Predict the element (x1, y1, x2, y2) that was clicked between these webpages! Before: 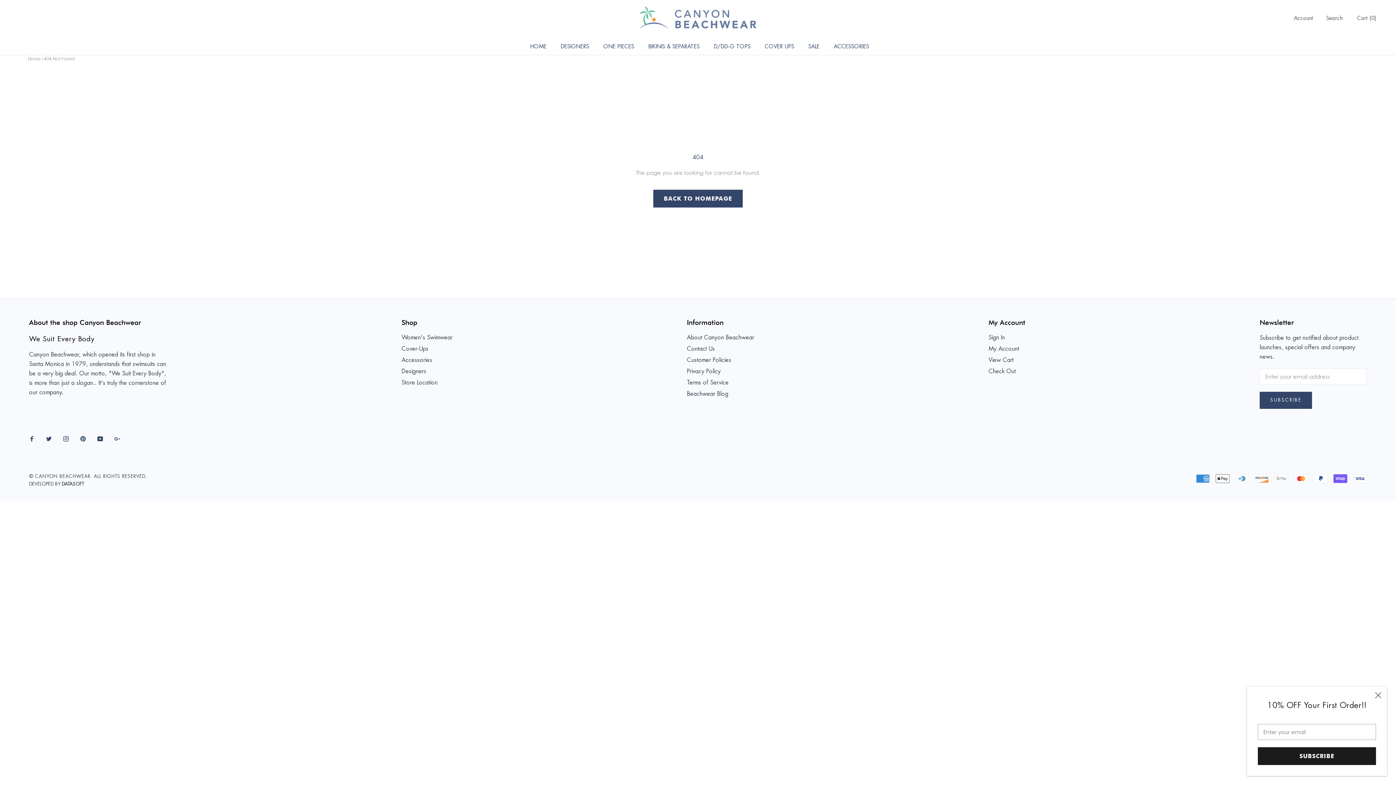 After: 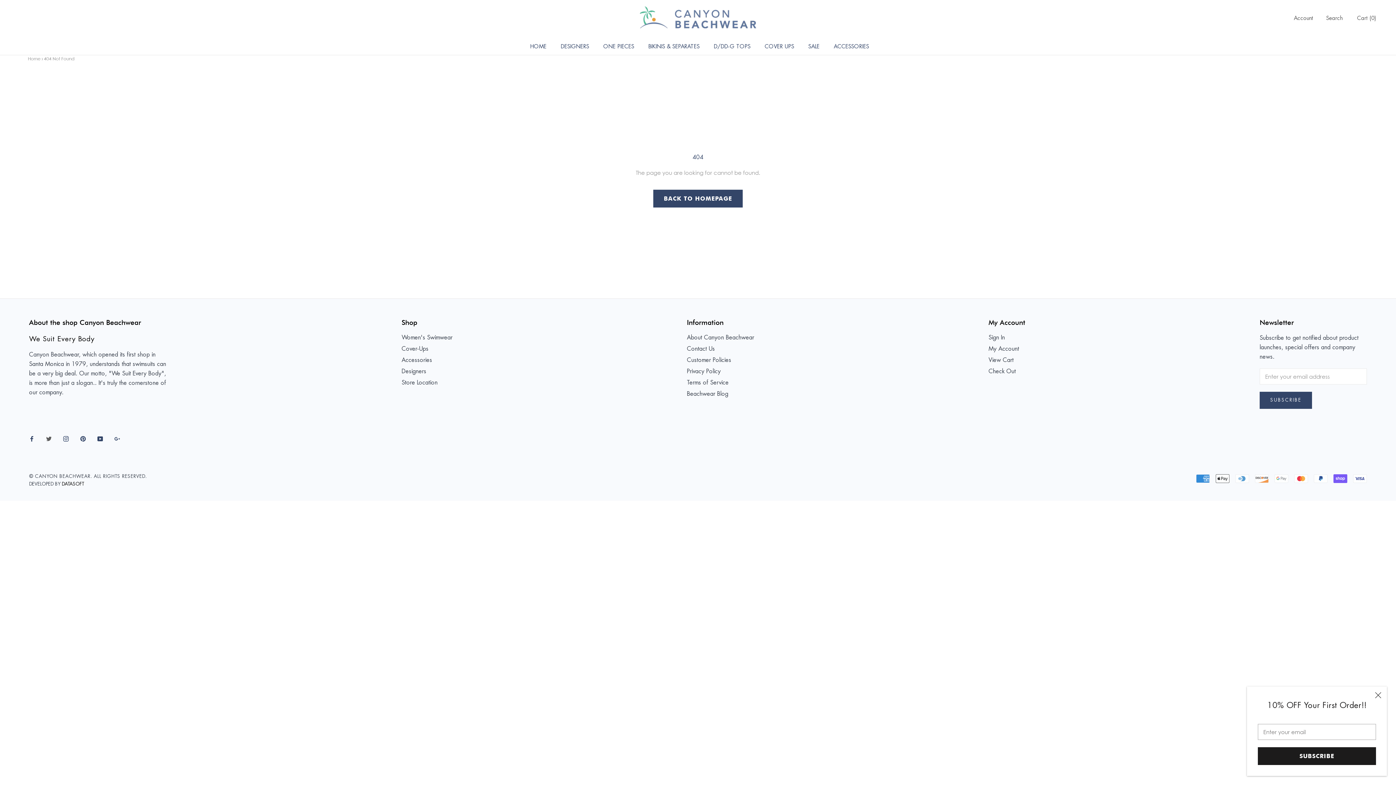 Action: label: Twitter bbox: (46, 433, 51, 442)